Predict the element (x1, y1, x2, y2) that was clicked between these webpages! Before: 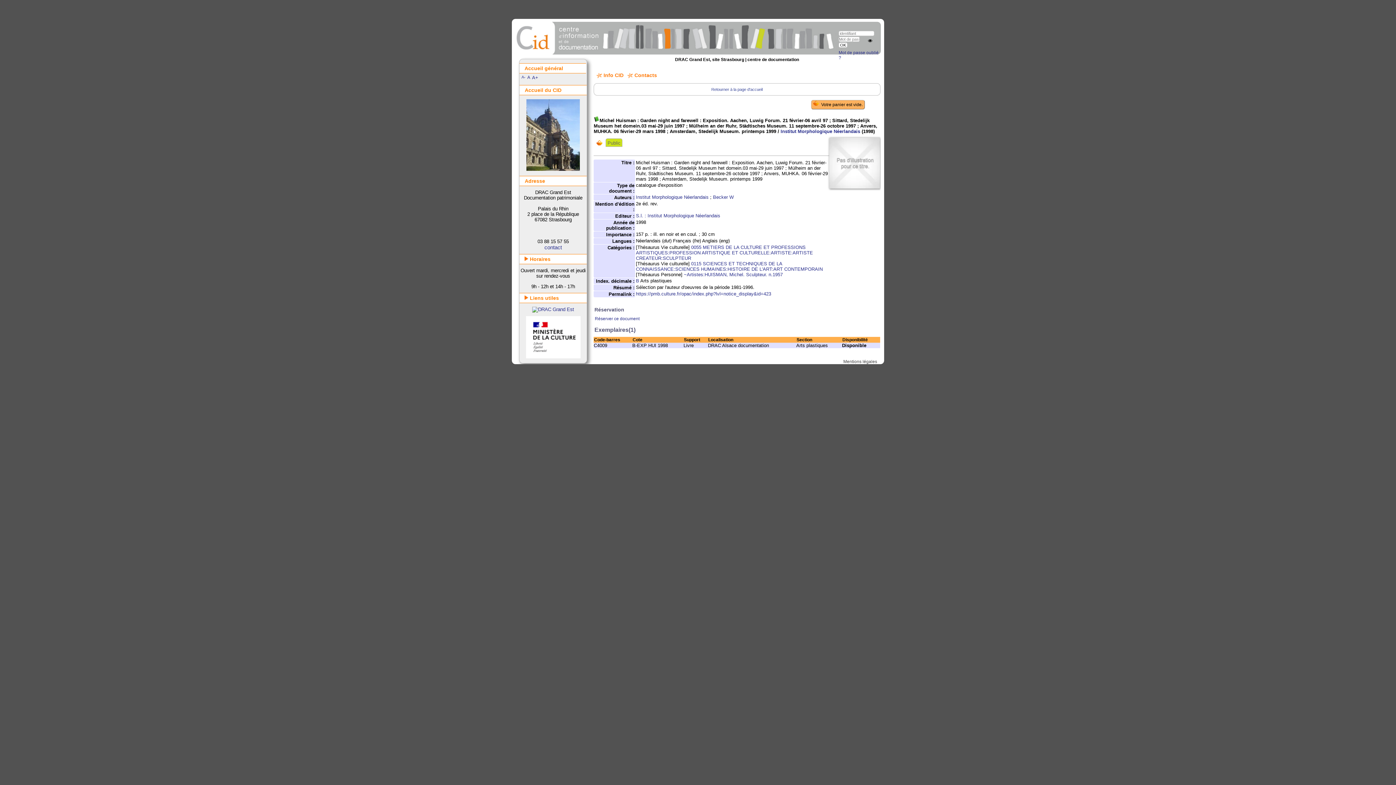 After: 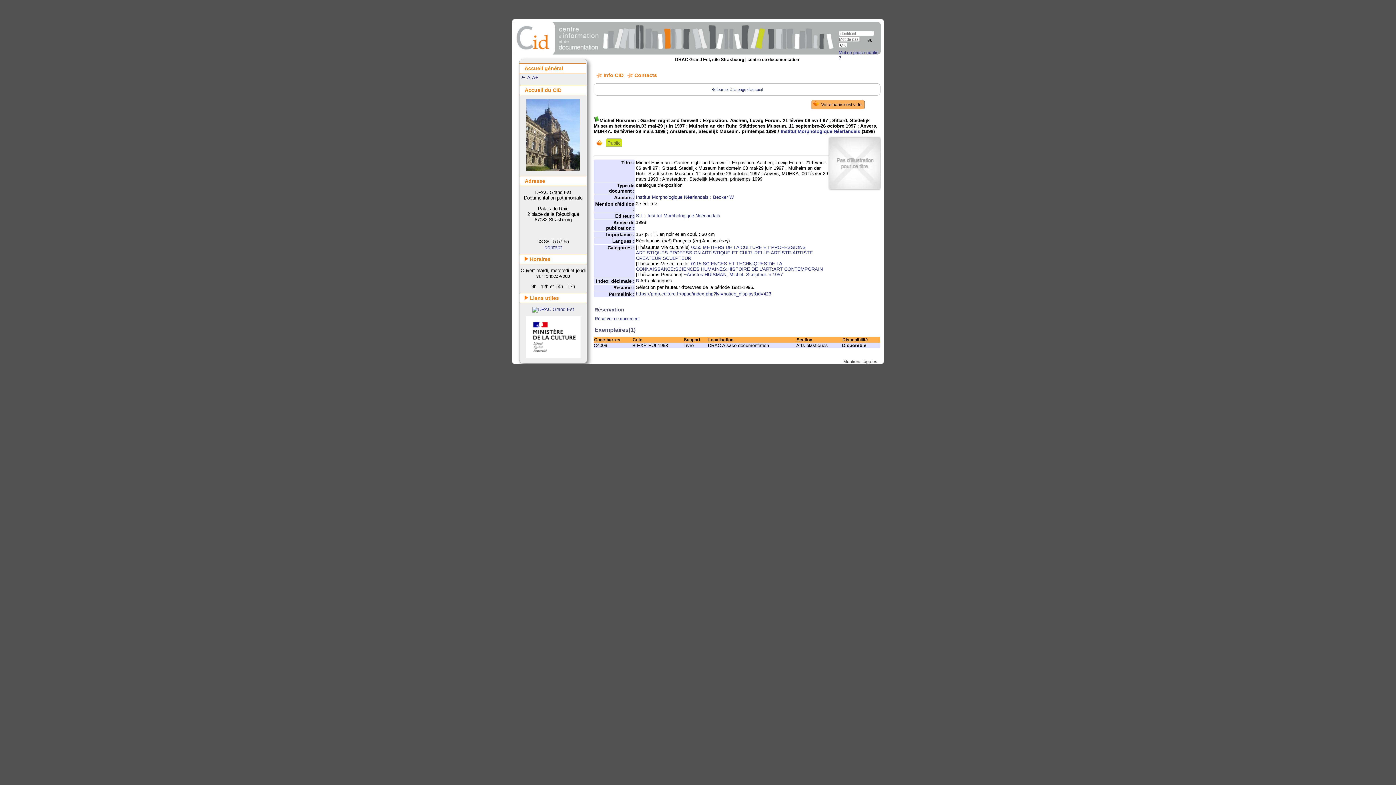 Action: label: Public bbox: (606, 138, 622, 147)